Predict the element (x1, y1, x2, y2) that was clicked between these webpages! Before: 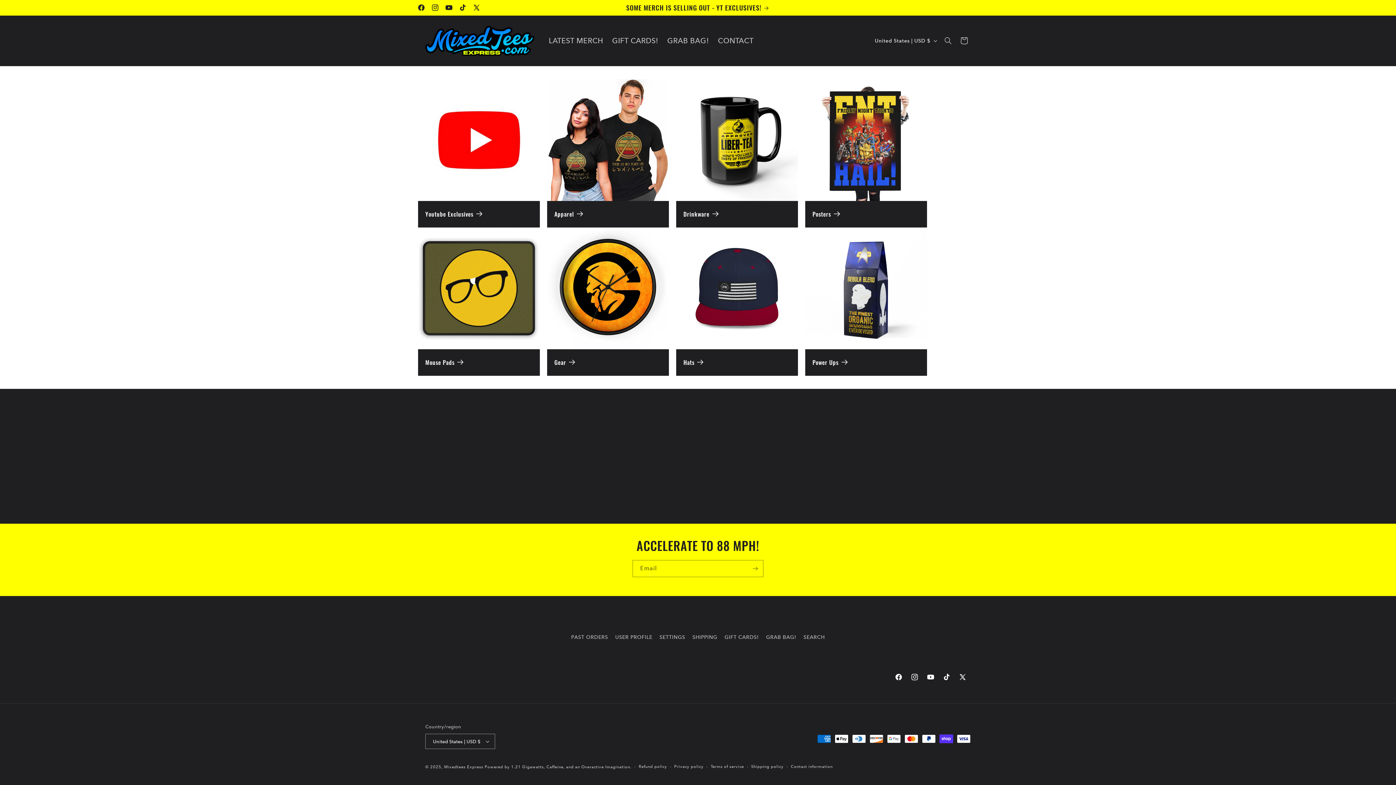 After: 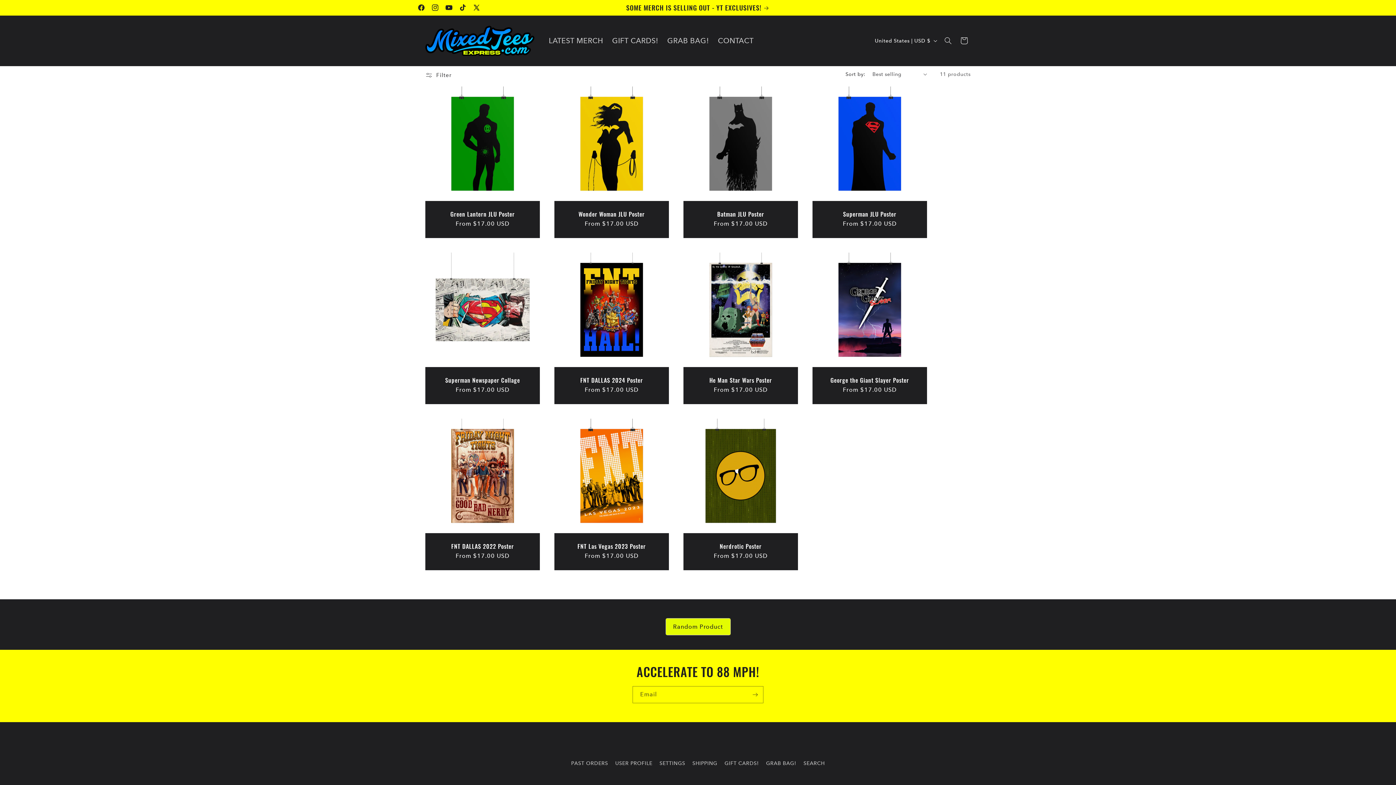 Action: label: Posters bbox: (812, 210, 920, 217)